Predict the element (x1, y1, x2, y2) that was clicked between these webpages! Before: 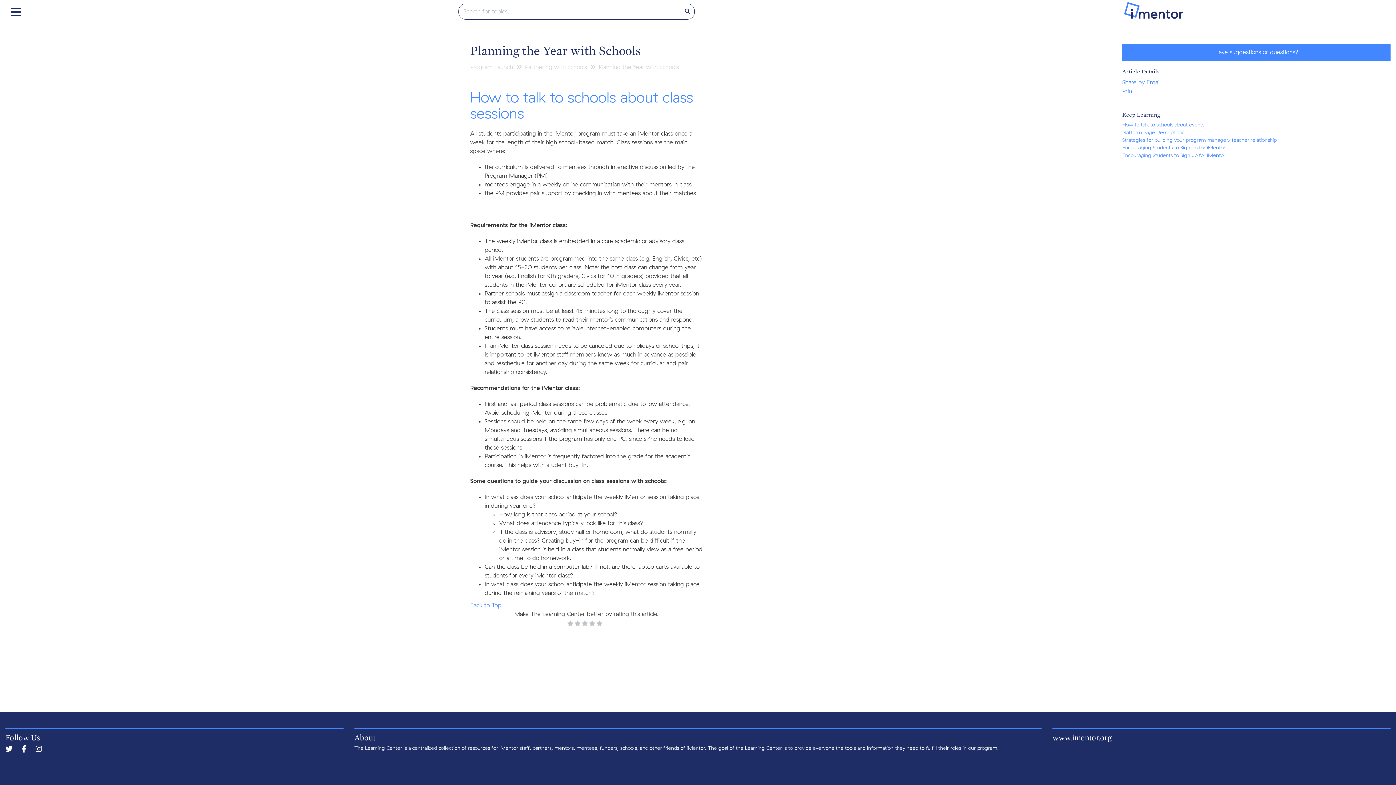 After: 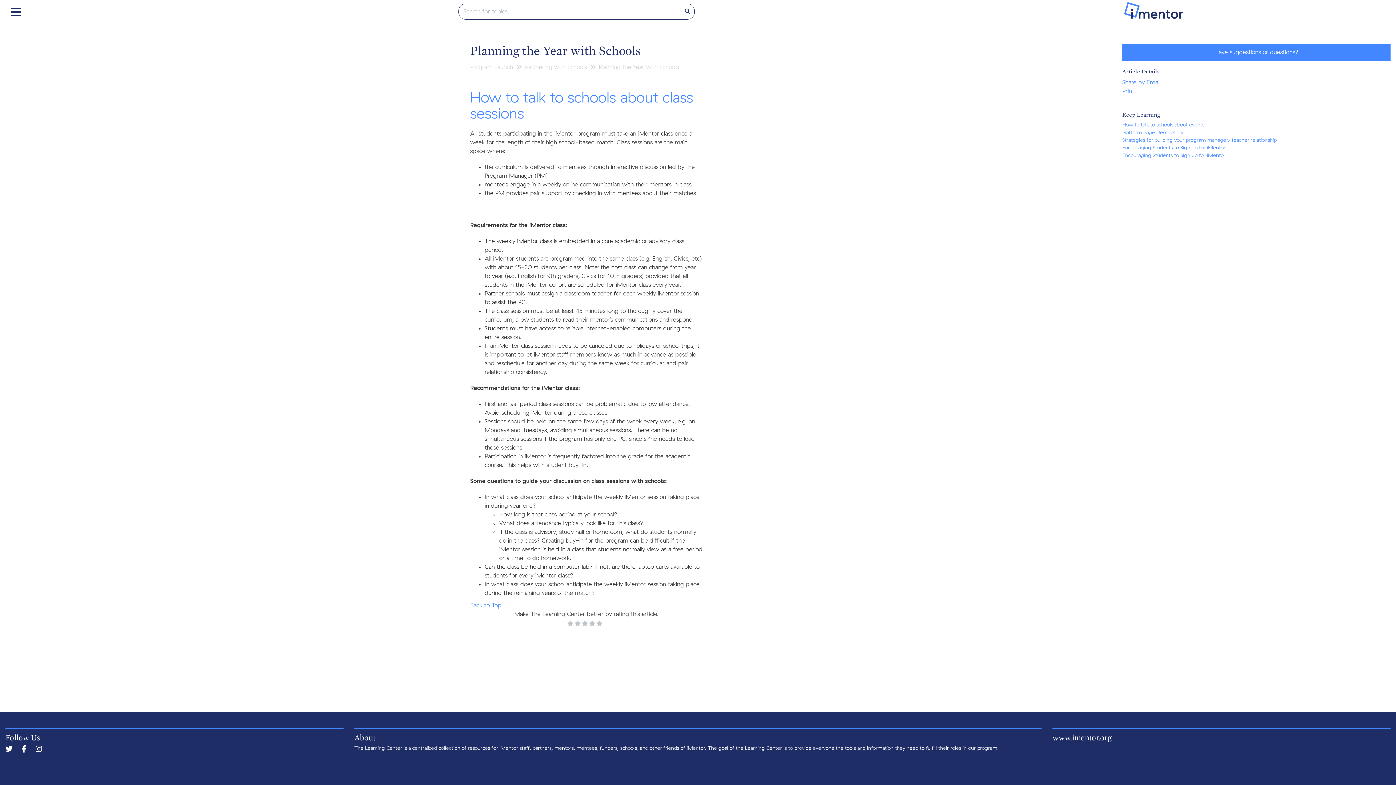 Action: bbox: (21, 747, 33, 753)